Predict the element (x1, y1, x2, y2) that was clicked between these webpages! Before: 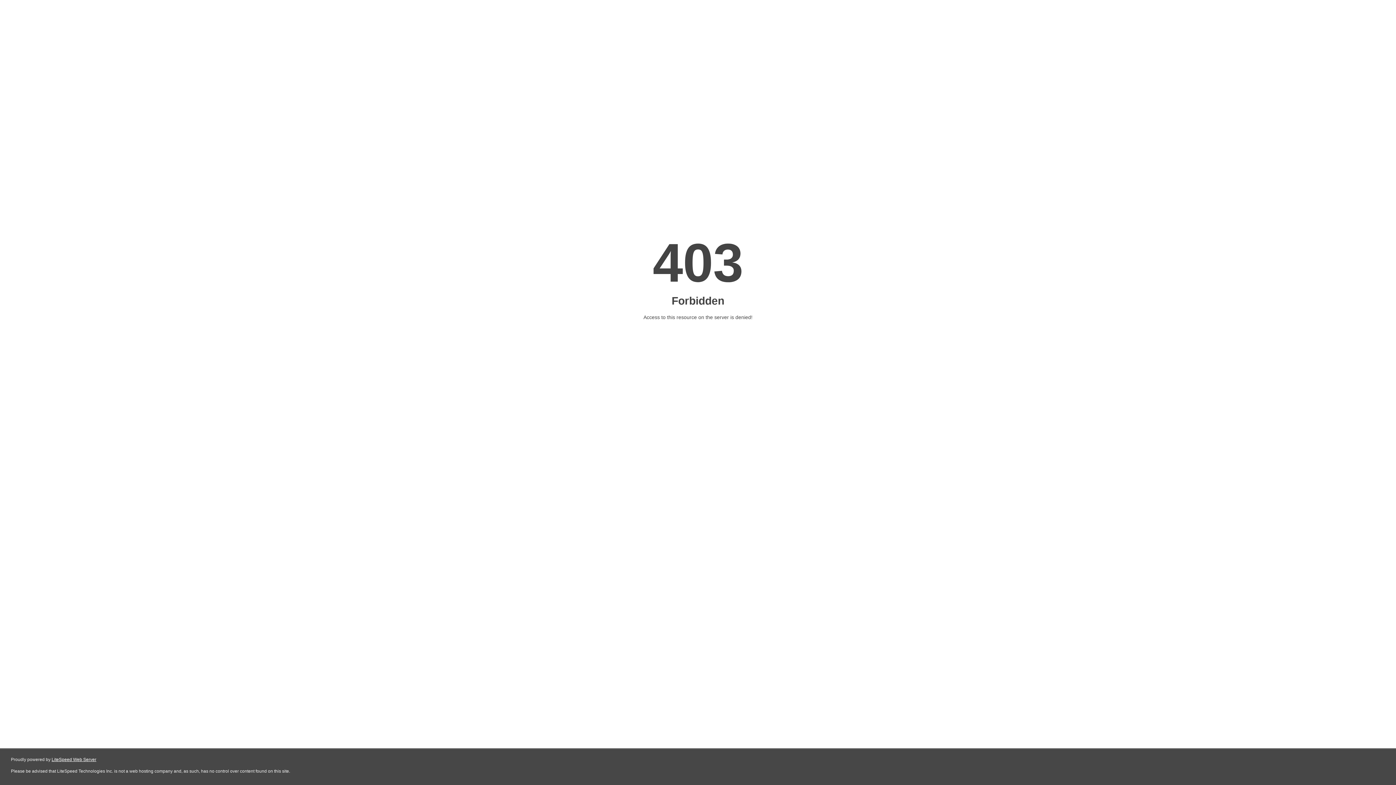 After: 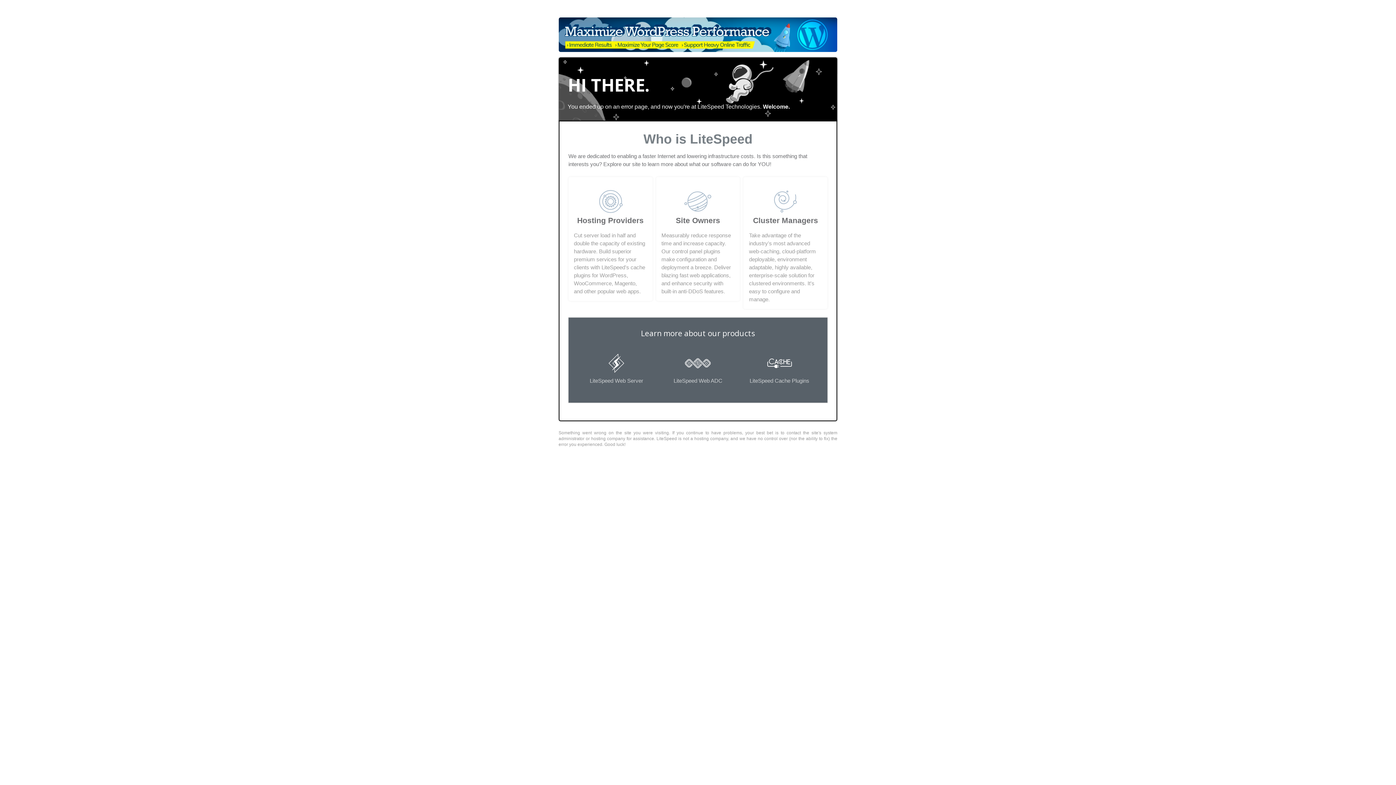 Action: label: LiteSpeed Web Server bbox: (51, 757, 96, 762)